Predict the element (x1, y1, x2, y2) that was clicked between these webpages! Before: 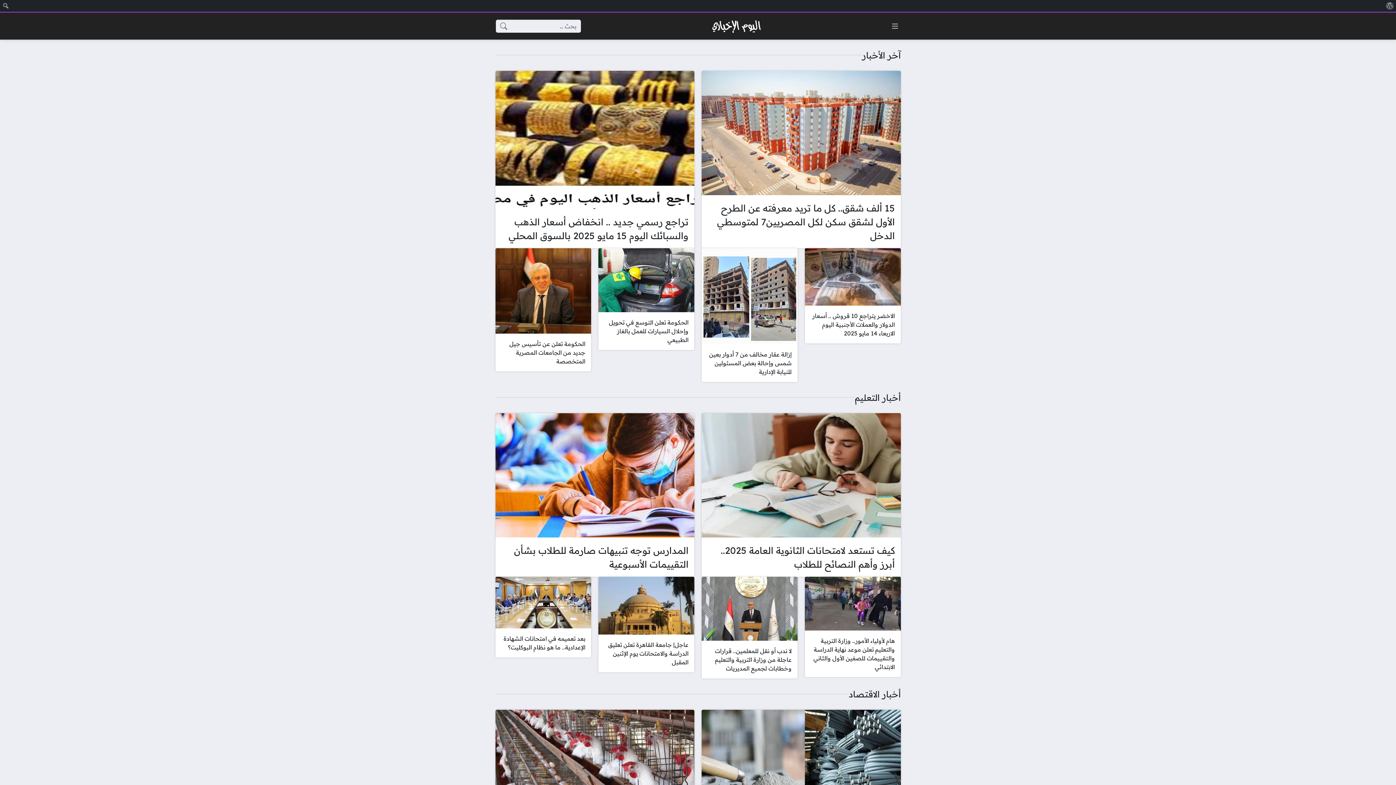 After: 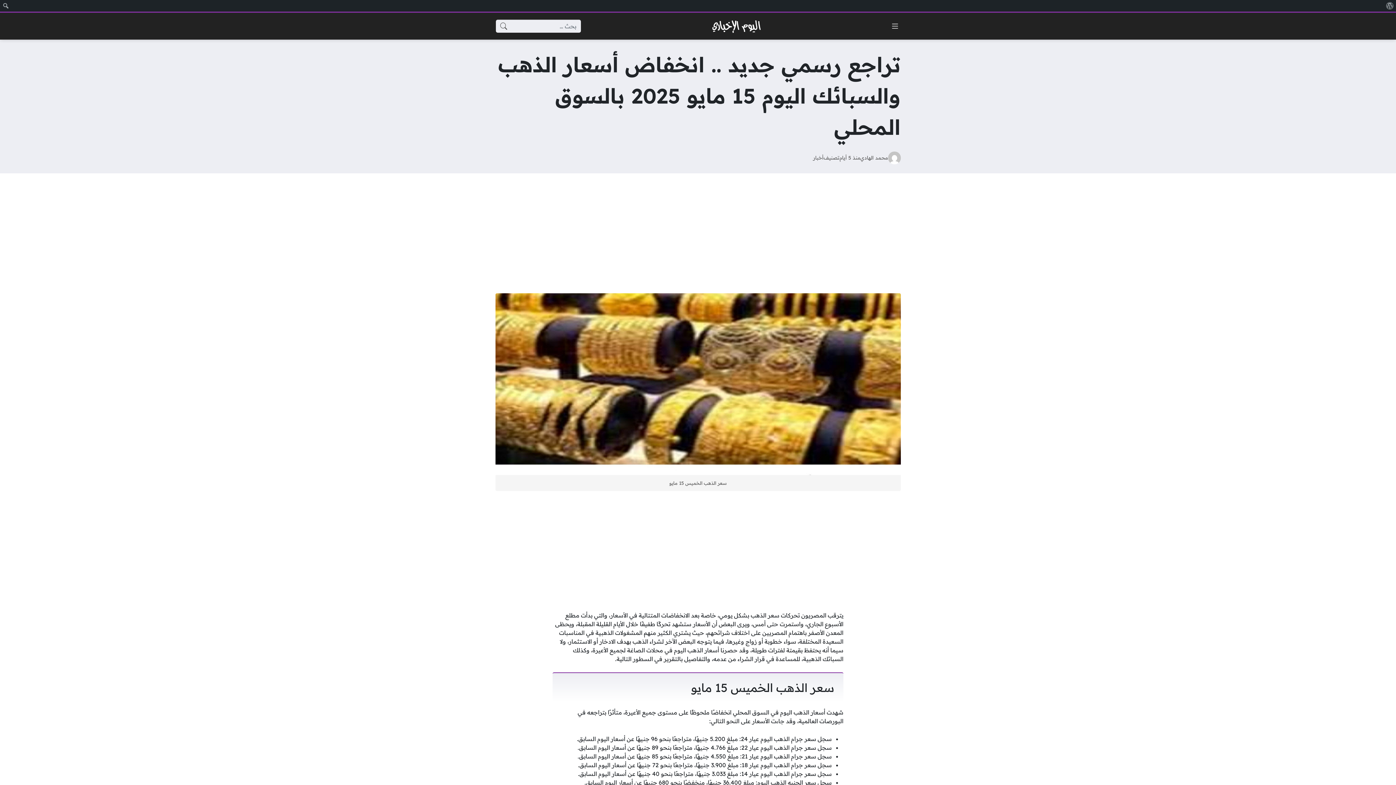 Action: label: تراجع رسمي جديد .. انخفاض أسعار الذهب والسبائك اليوم 15 مايو 2025 بالسوق المحلي bbox: (495, 70, 694, 248)